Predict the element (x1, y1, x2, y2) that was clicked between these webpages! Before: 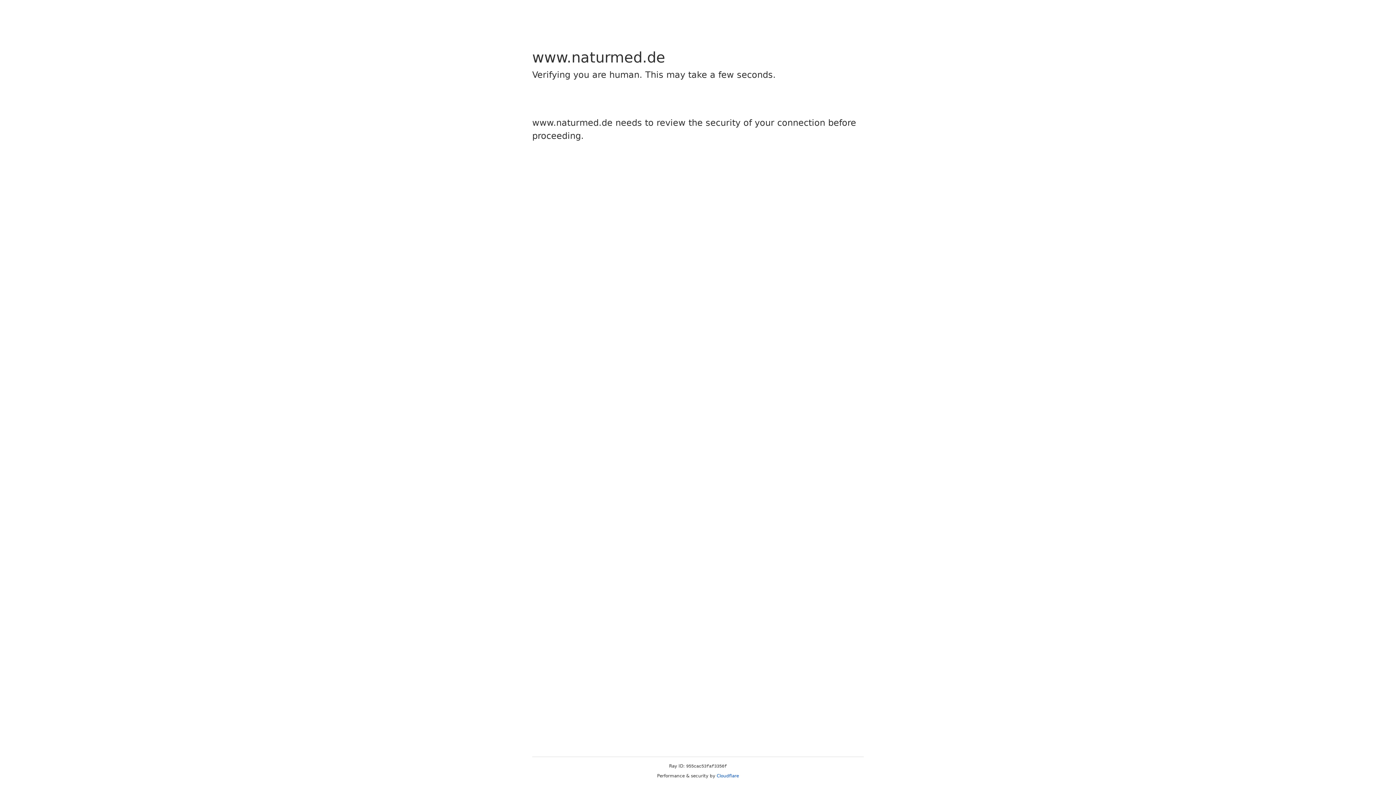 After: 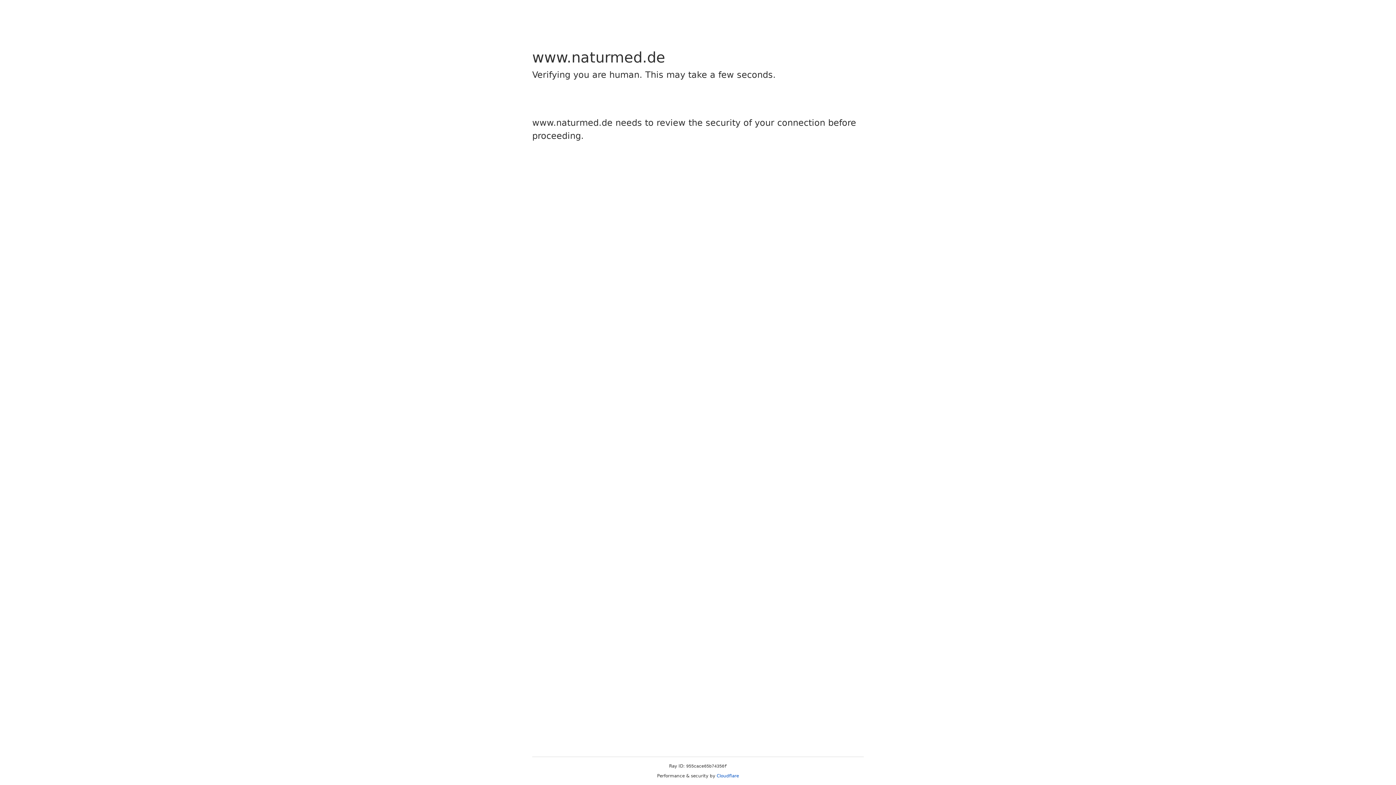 Action: bbox: (716, 773, 739, 778) label: Cloudflare